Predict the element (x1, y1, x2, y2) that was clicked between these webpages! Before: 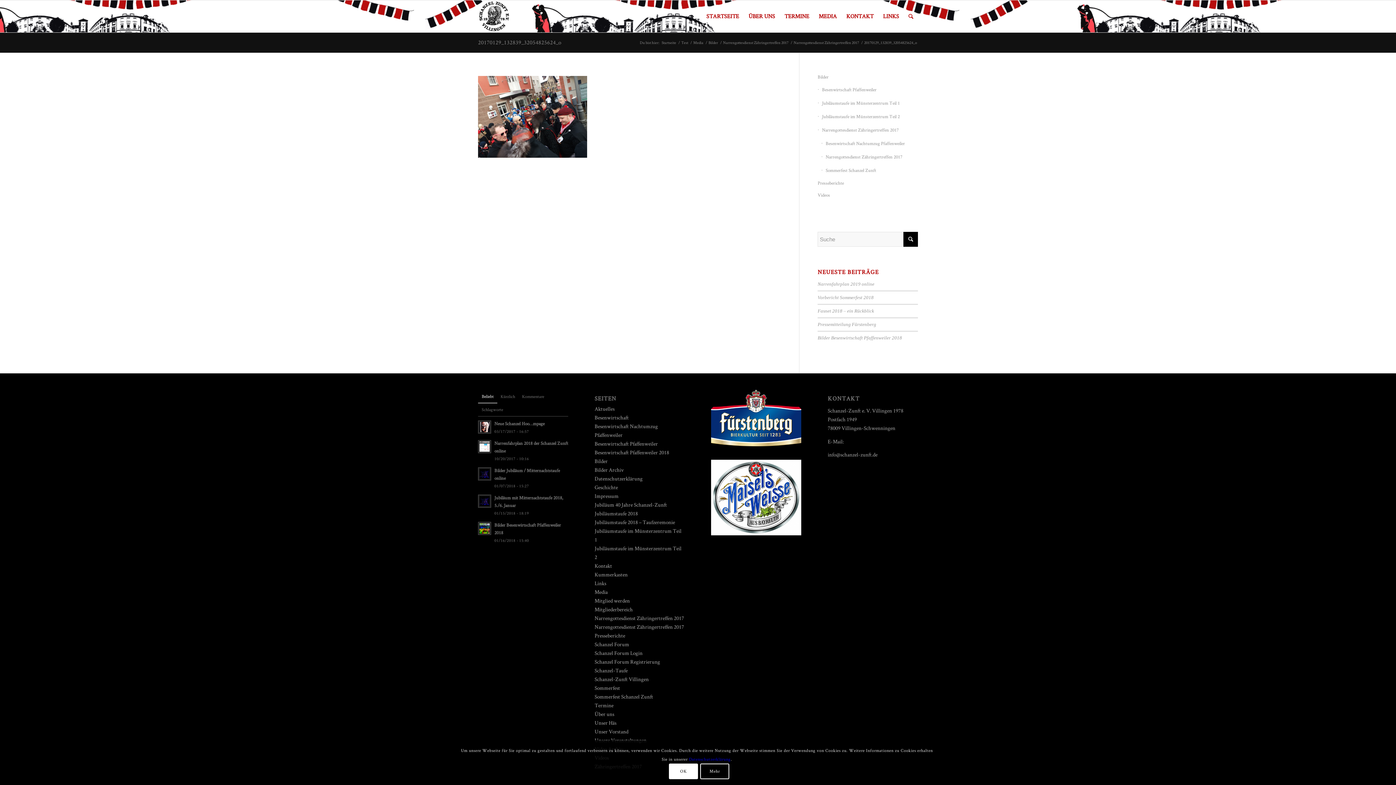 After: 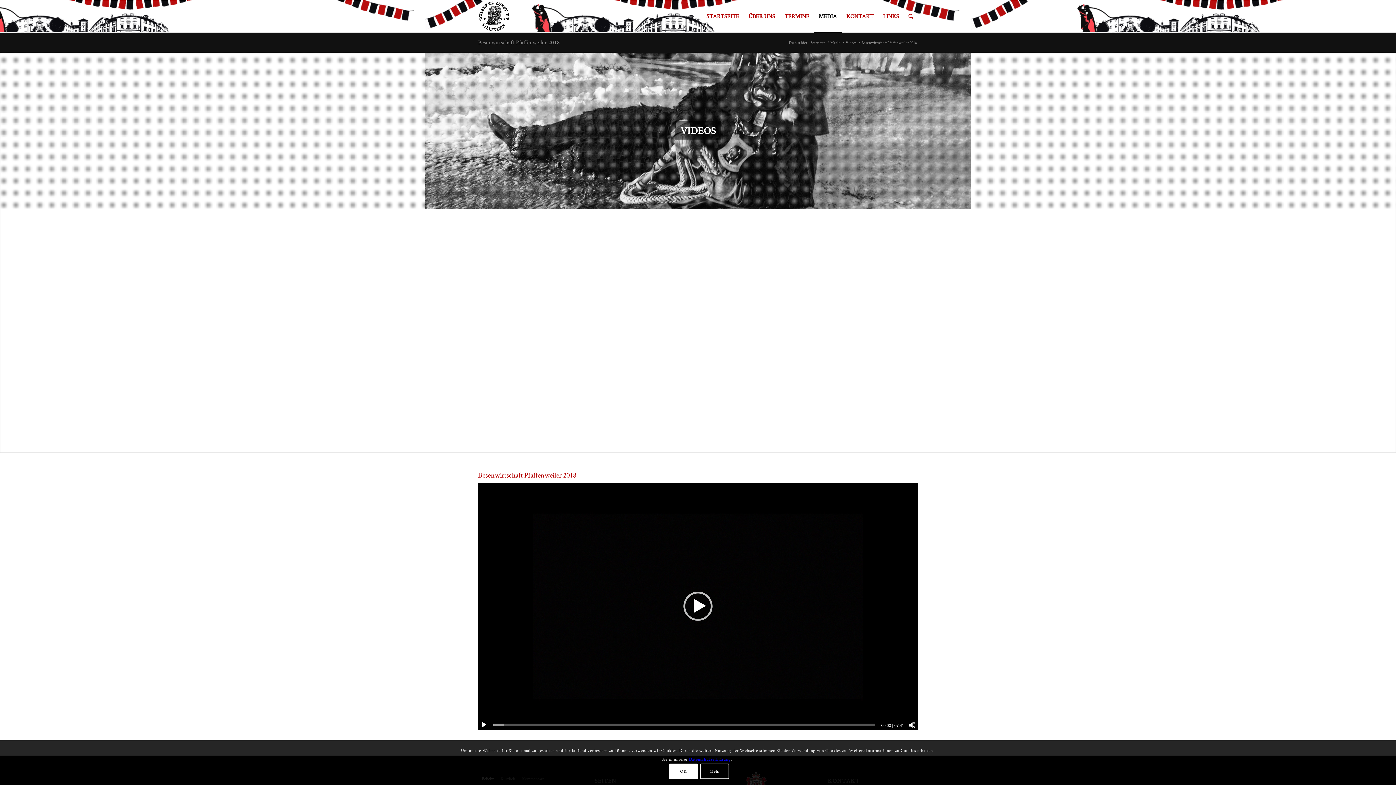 Action: label: Besenwirtschaft Pfaffenweiler 2018 bbox: (594, 449, 669, 456)